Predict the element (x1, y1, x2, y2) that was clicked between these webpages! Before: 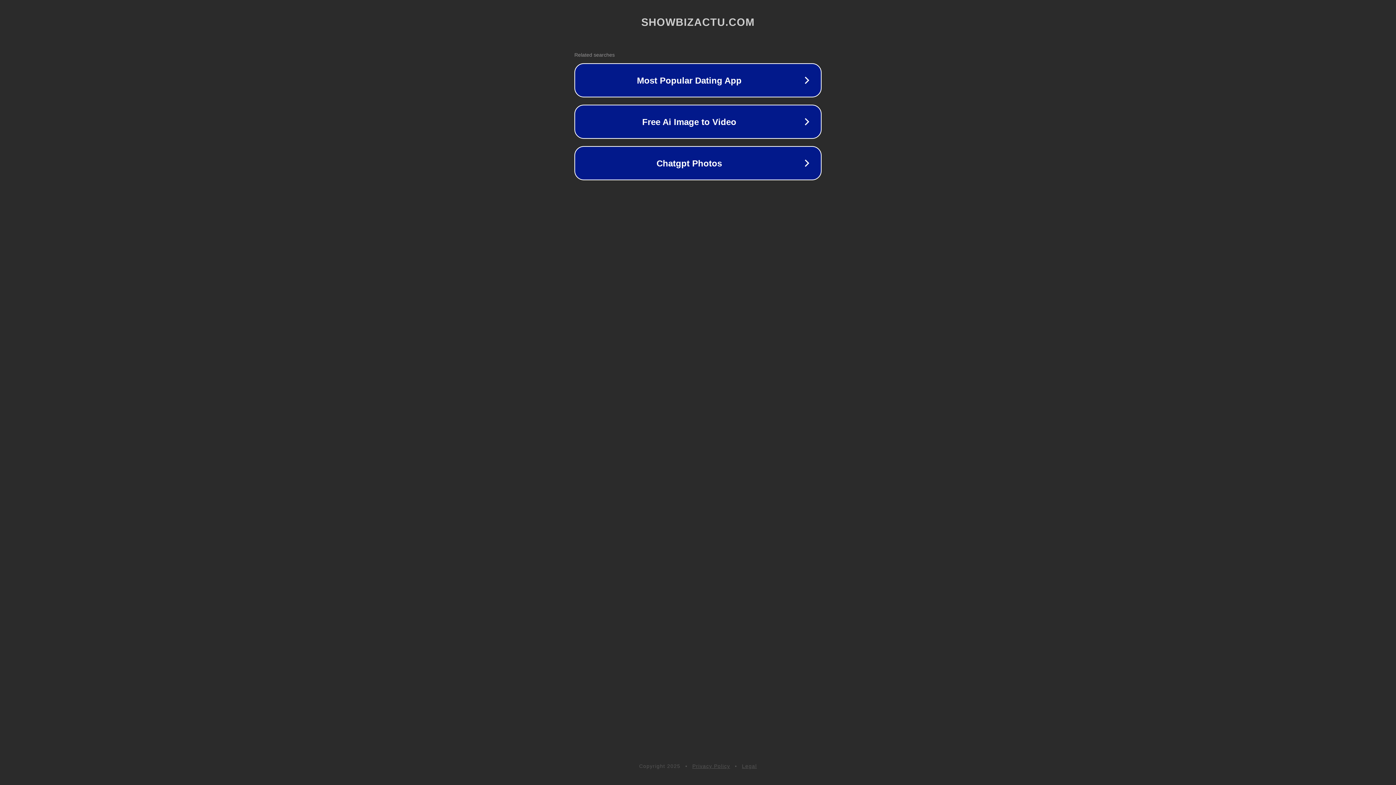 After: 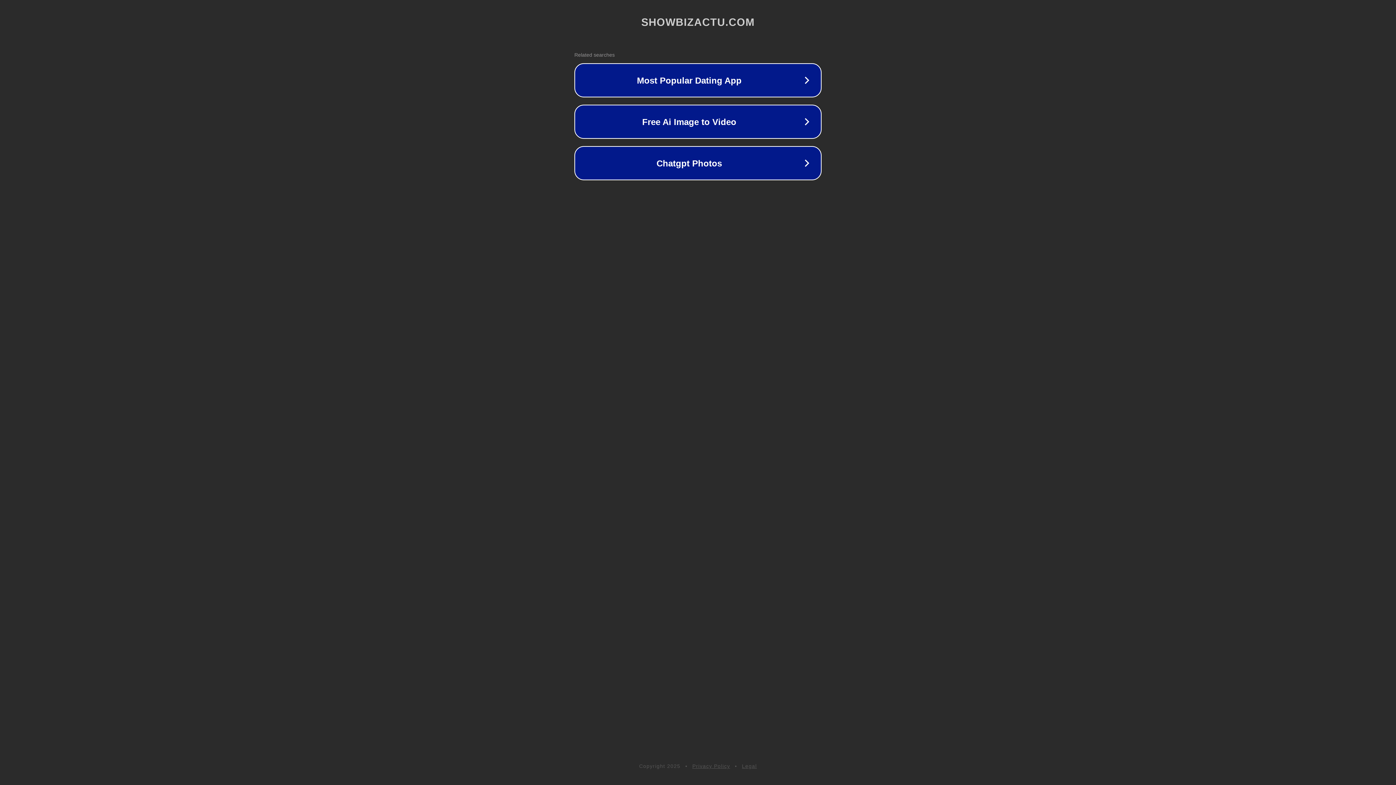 Action: label: Privacy Policy bbox: (692, 763, 730, 769)